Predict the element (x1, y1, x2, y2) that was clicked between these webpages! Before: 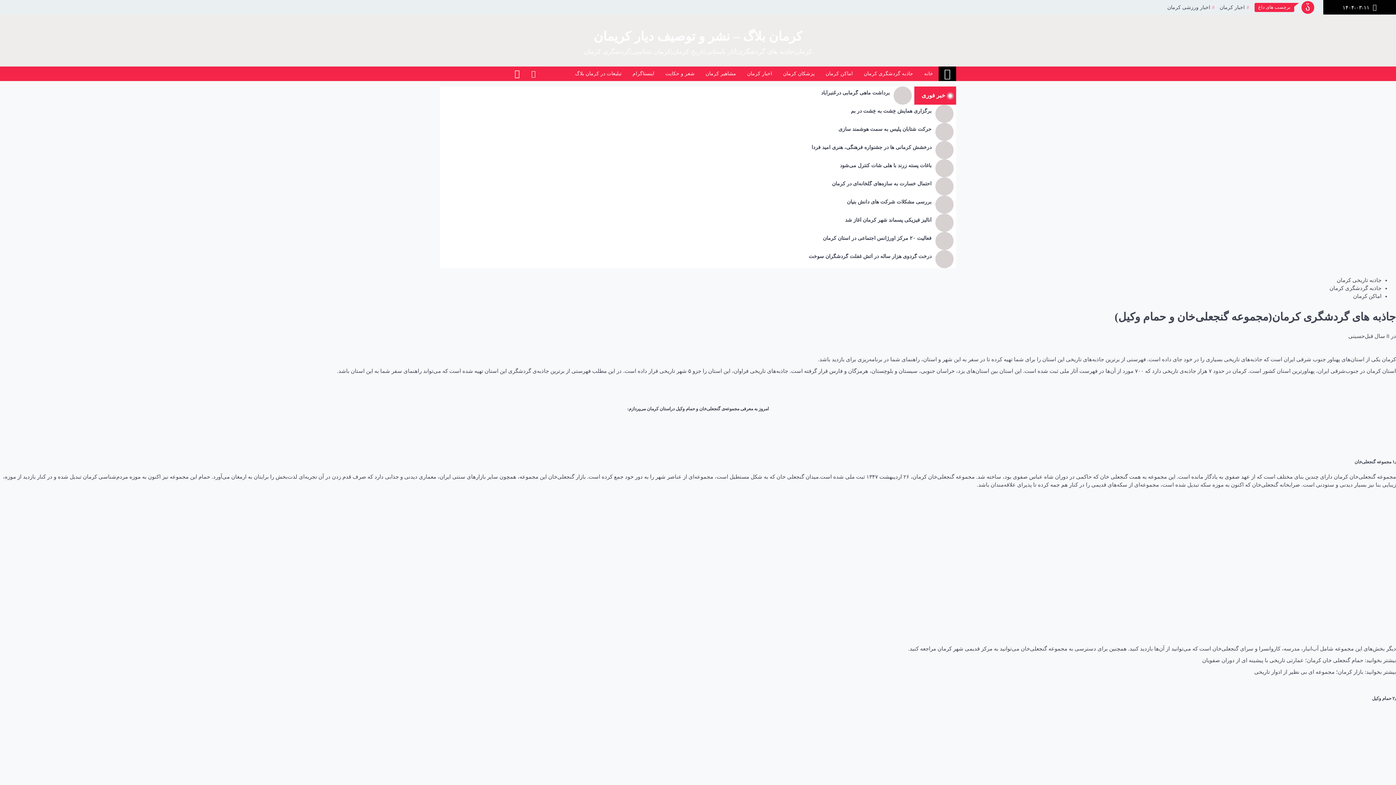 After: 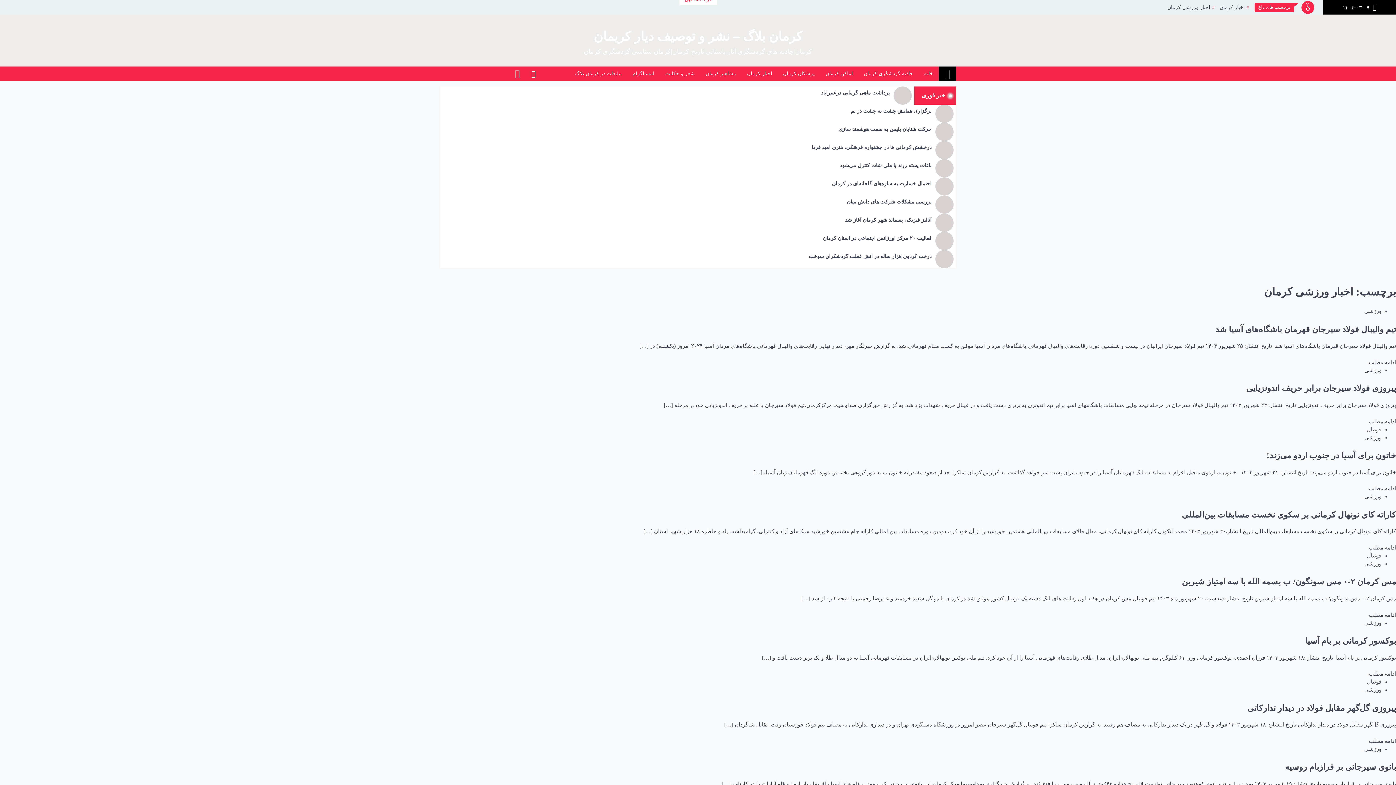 Action: label: اخبار ورزشی کرمان bbox: (1165, 3, 1216, 11)